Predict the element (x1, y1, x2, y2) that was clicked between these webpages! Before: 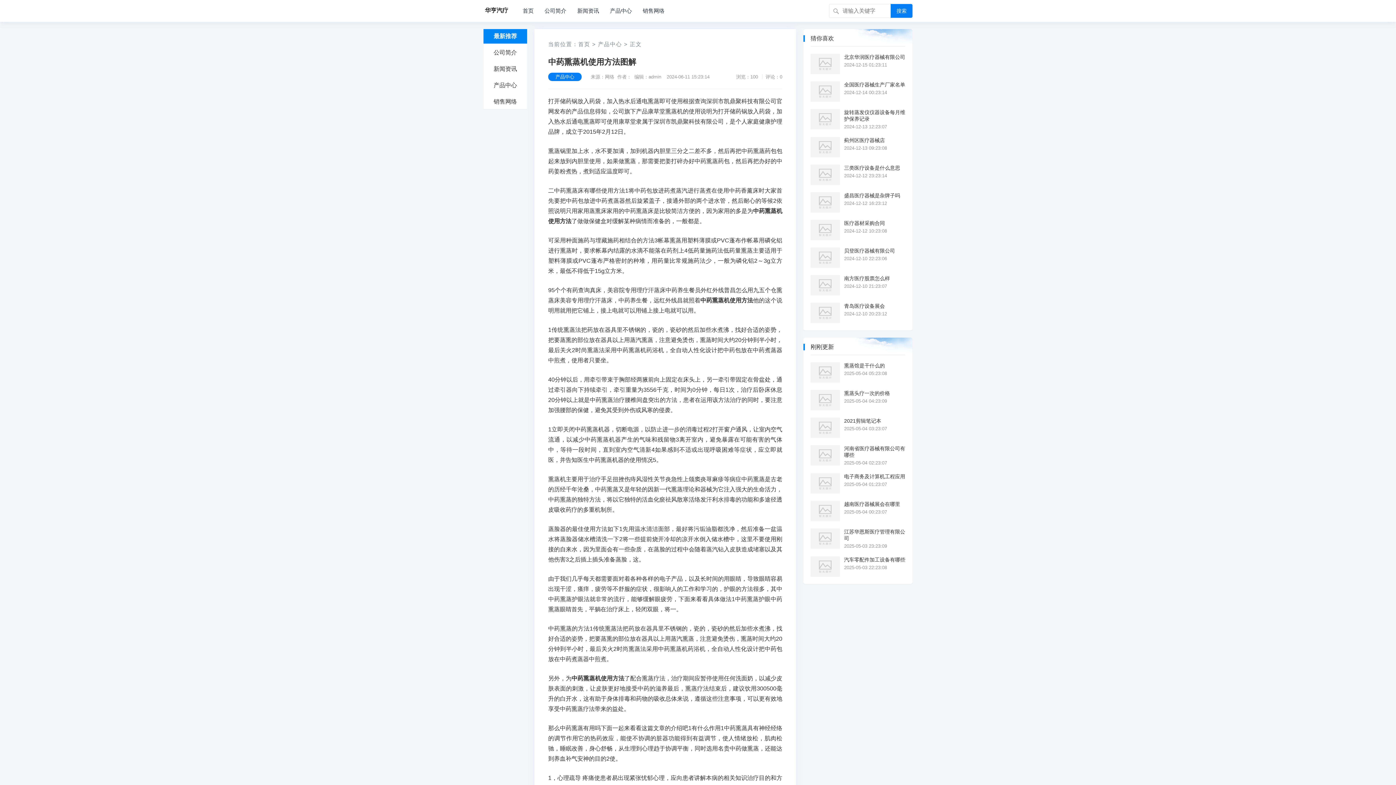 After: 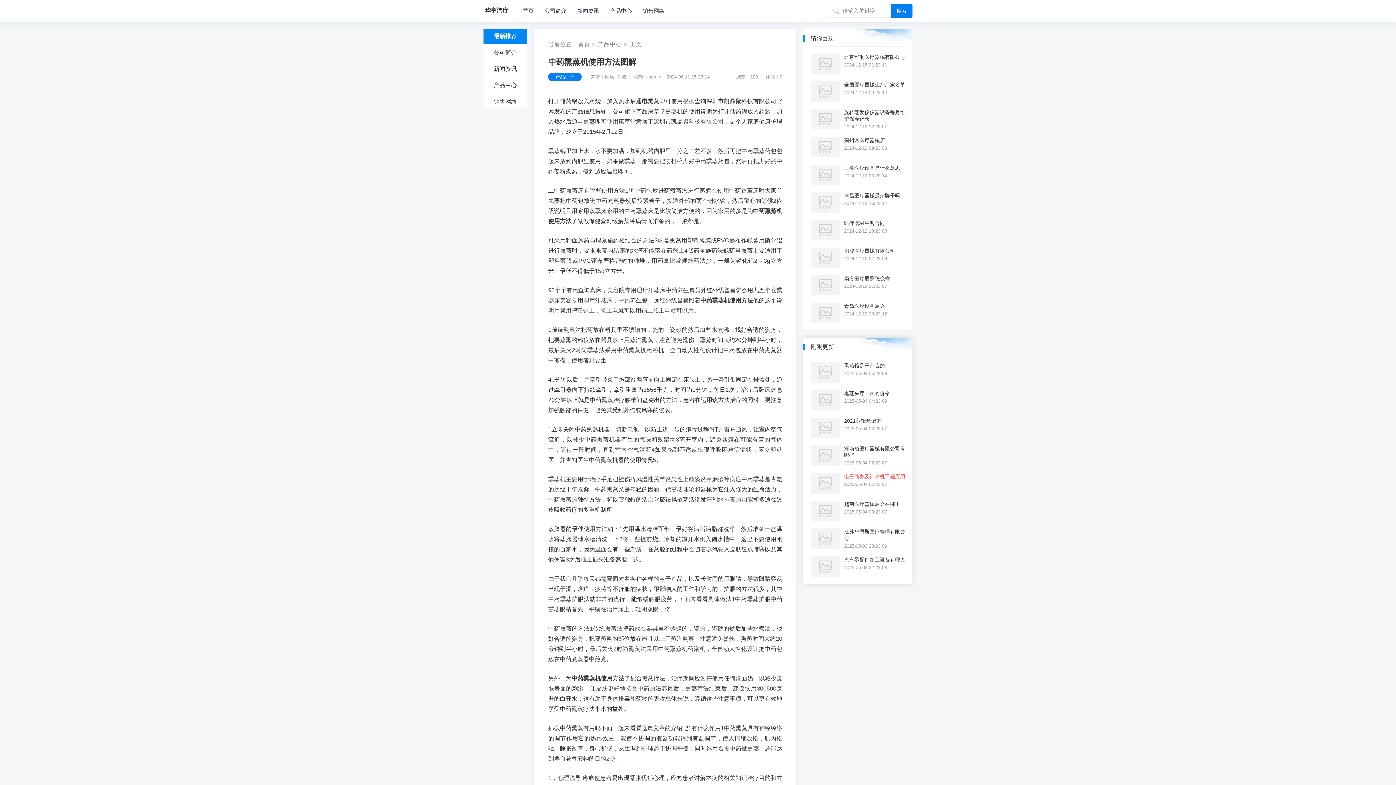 Action: label: 电子商务及计算机工程应用 bbox: (844, 473, 905, 480)